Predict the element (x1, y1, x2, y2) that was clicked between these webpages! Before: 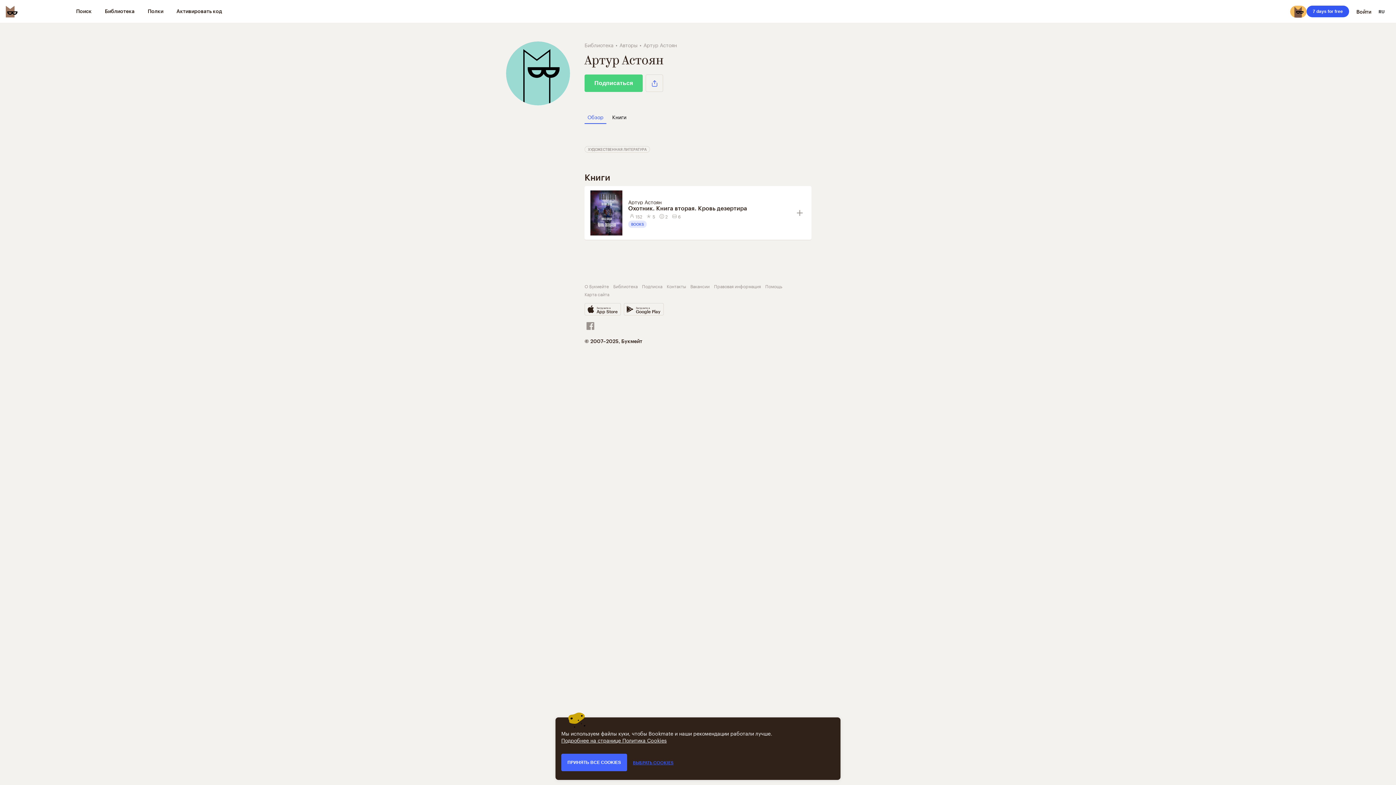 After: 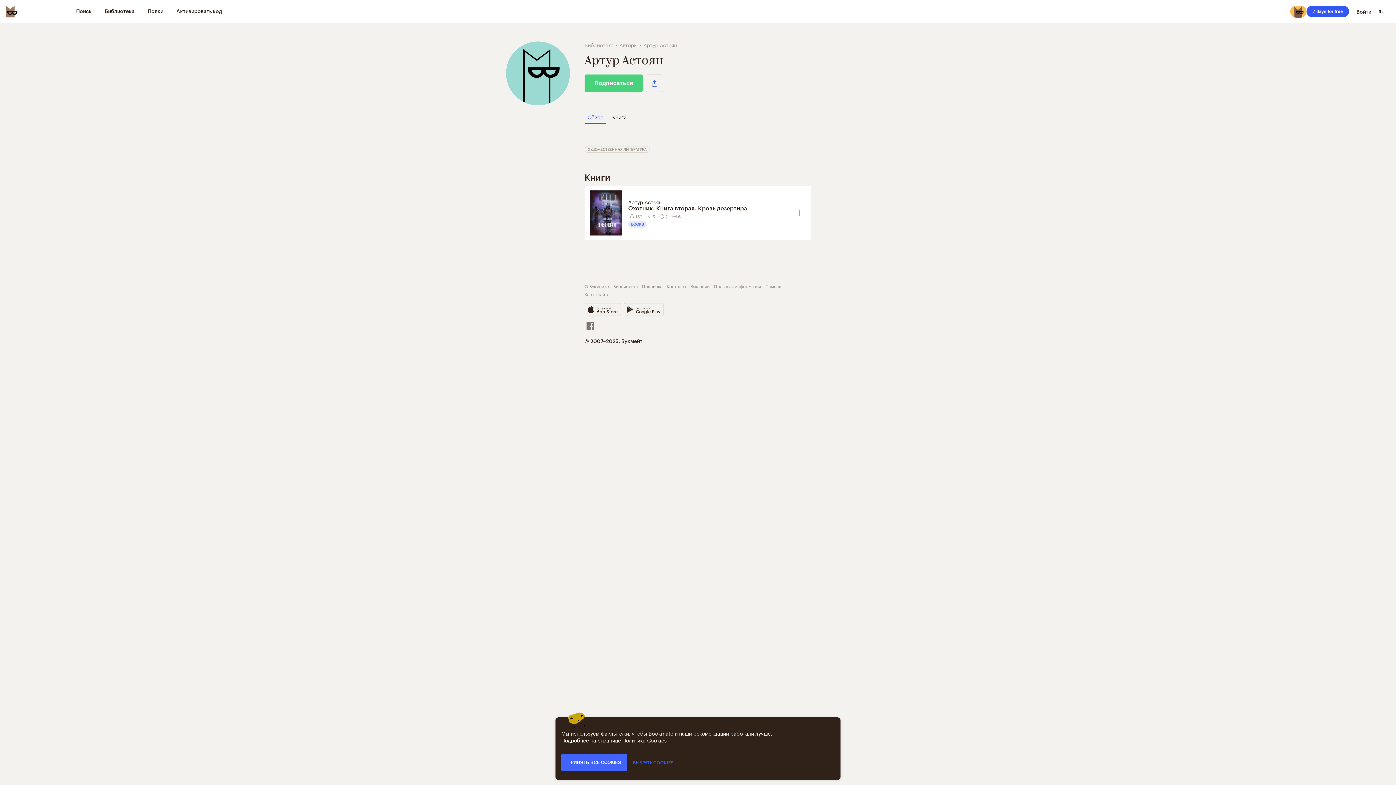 Action: bbox: (584, 320, 605, 329)